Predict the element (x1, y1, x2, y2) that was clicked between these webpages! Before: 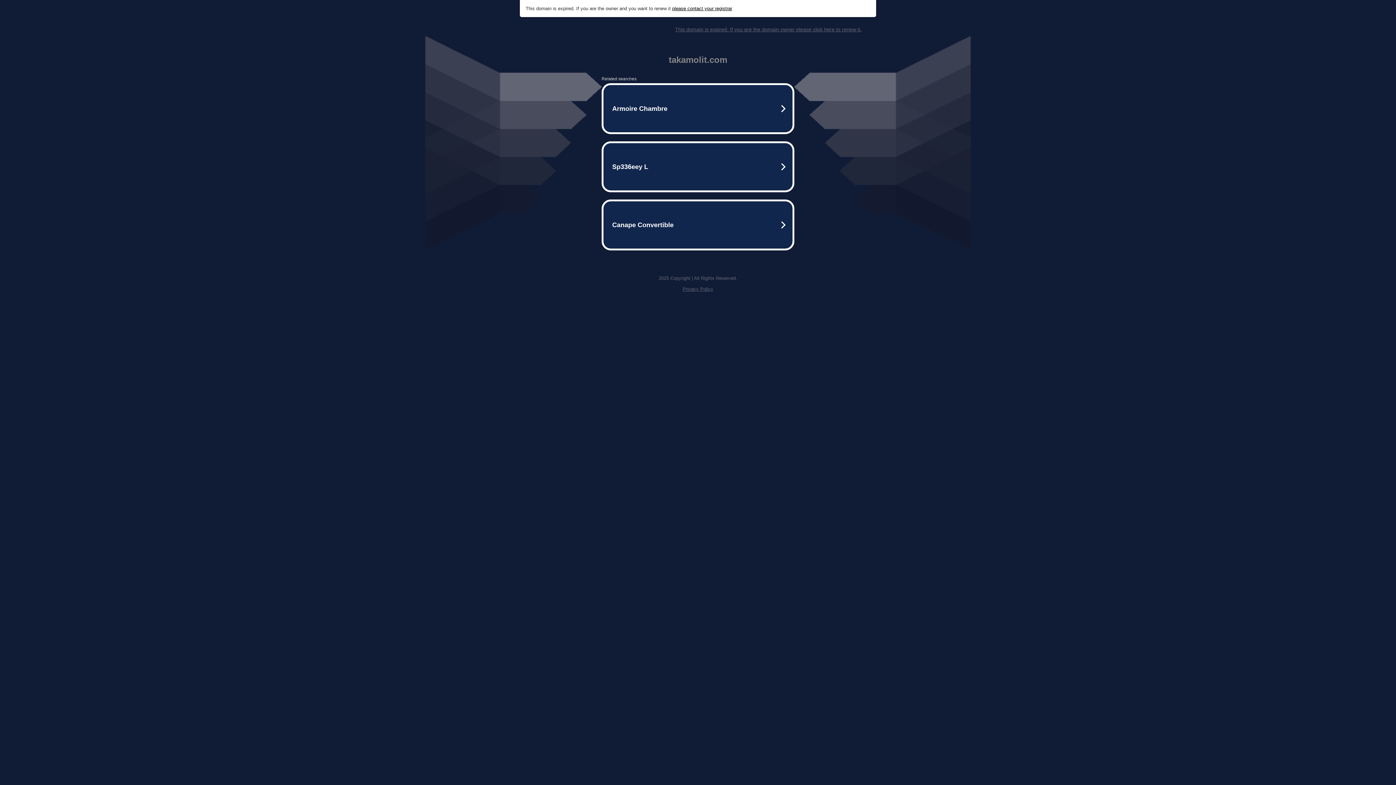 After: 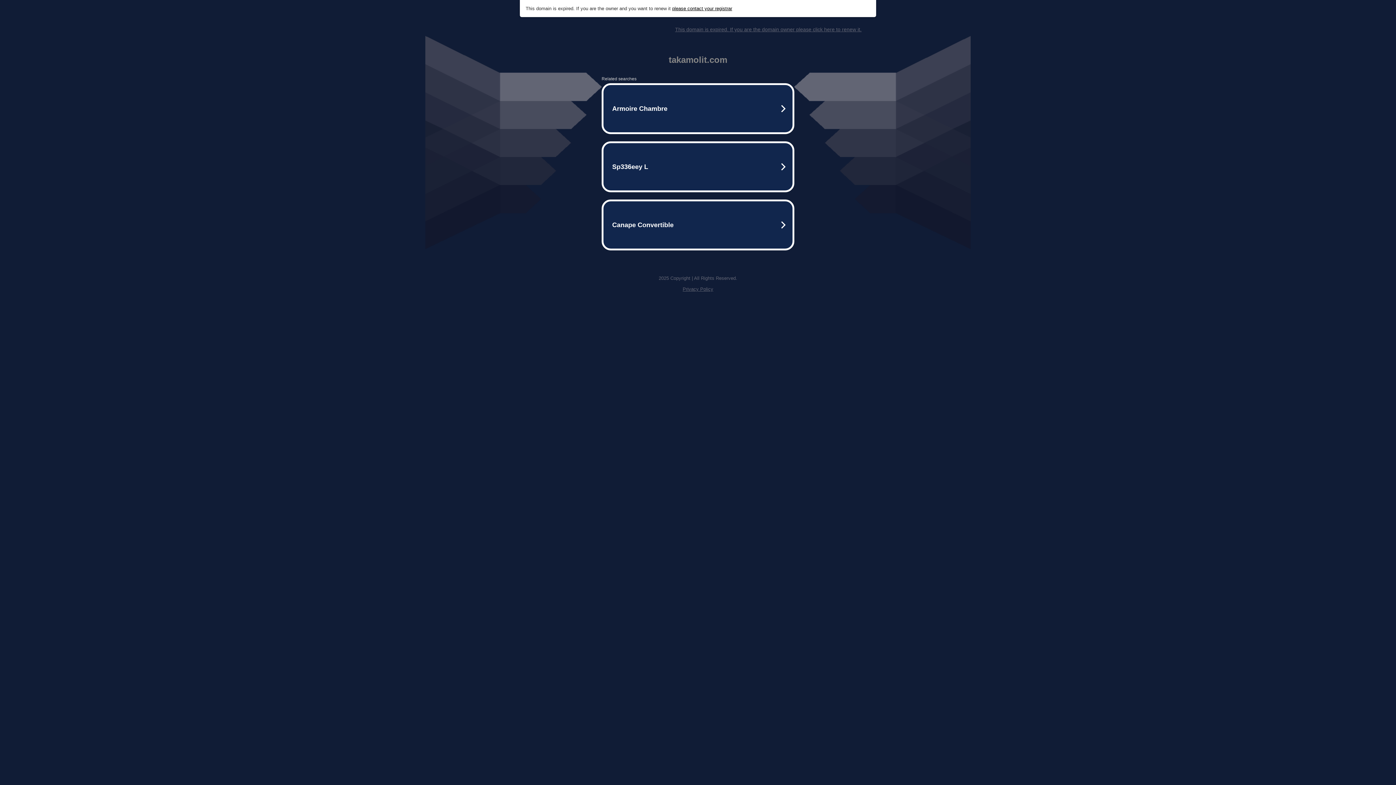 Action: bbox: (682, 286, 713, 292) label: Privacy Policy